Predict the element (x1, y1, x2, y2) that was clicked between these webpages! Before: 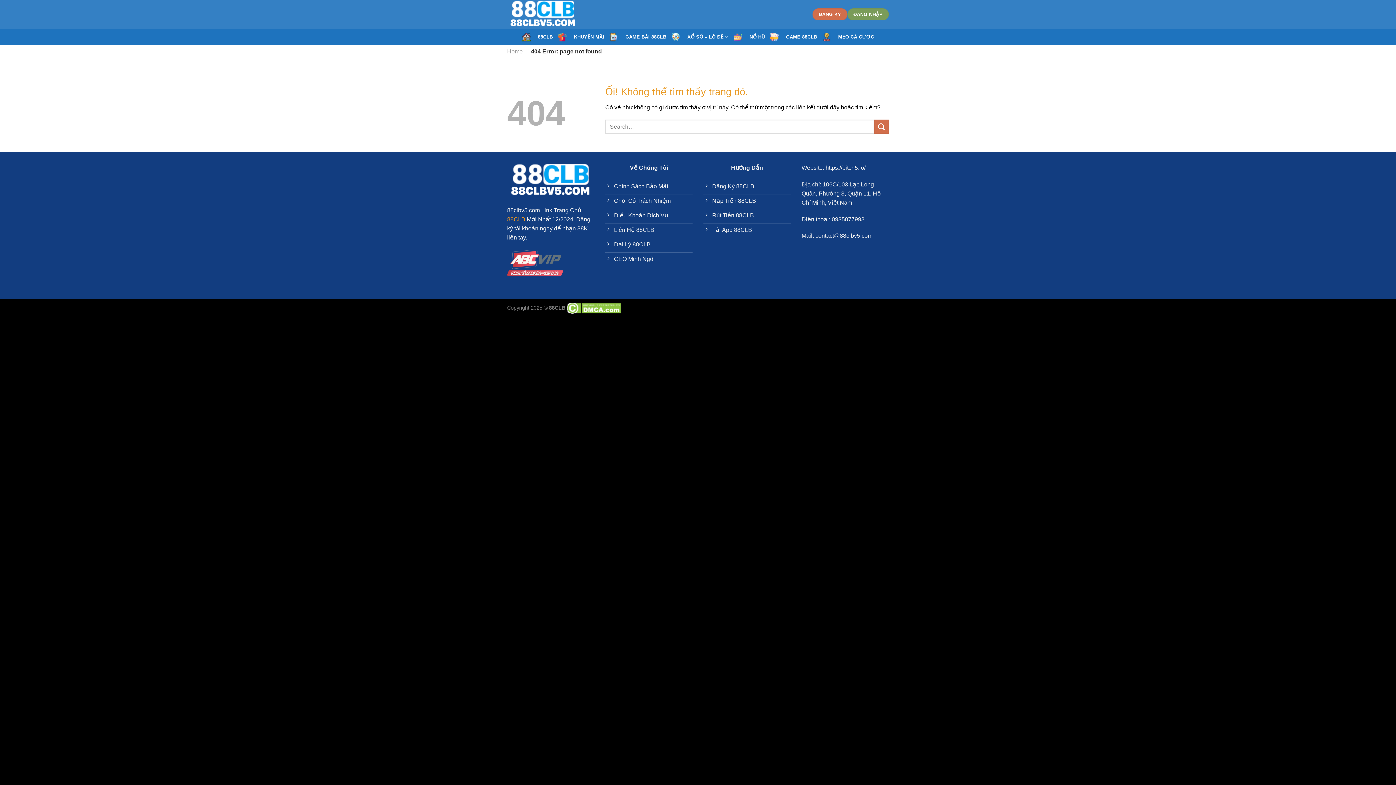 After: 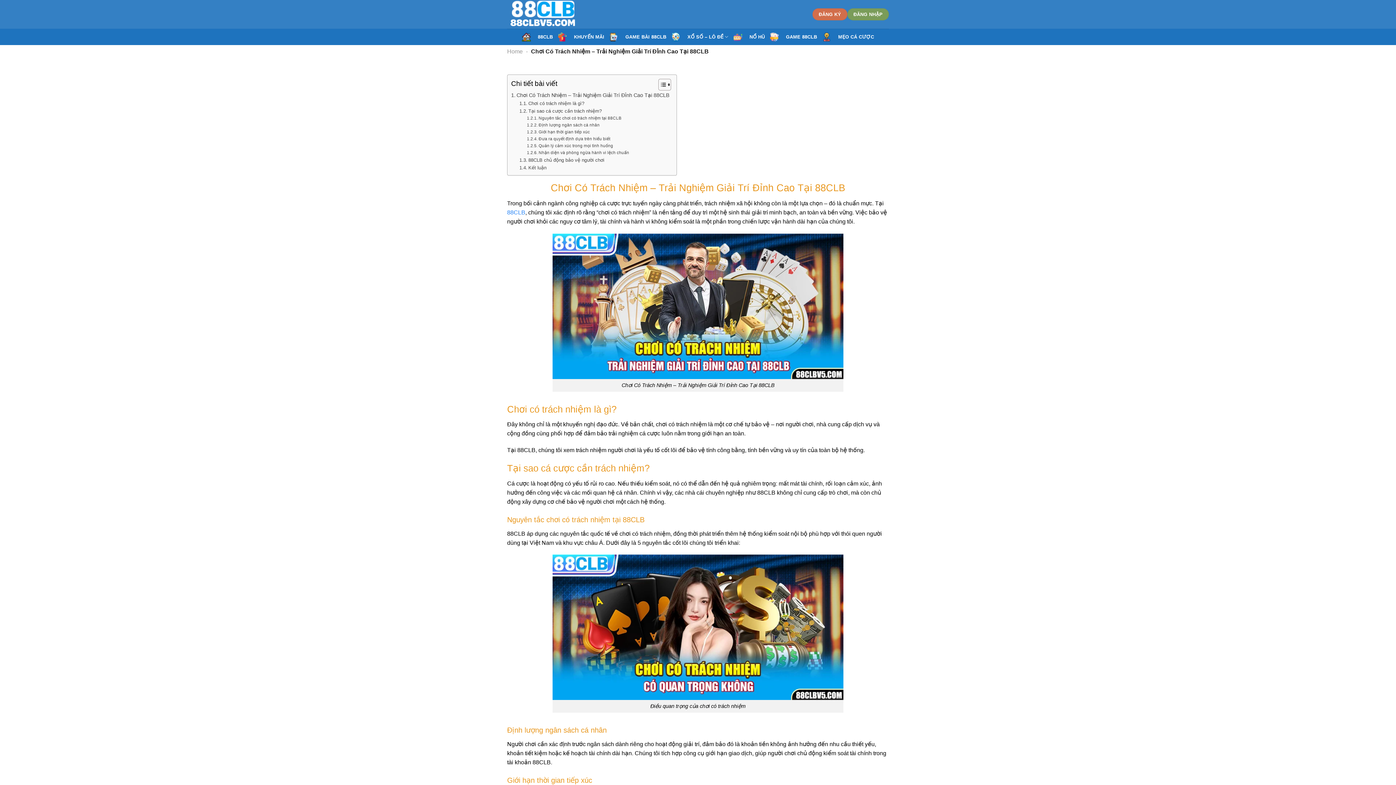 Action: label: Chơi Có Trách Nhiệm bbox: (605, 194, 692, 209)